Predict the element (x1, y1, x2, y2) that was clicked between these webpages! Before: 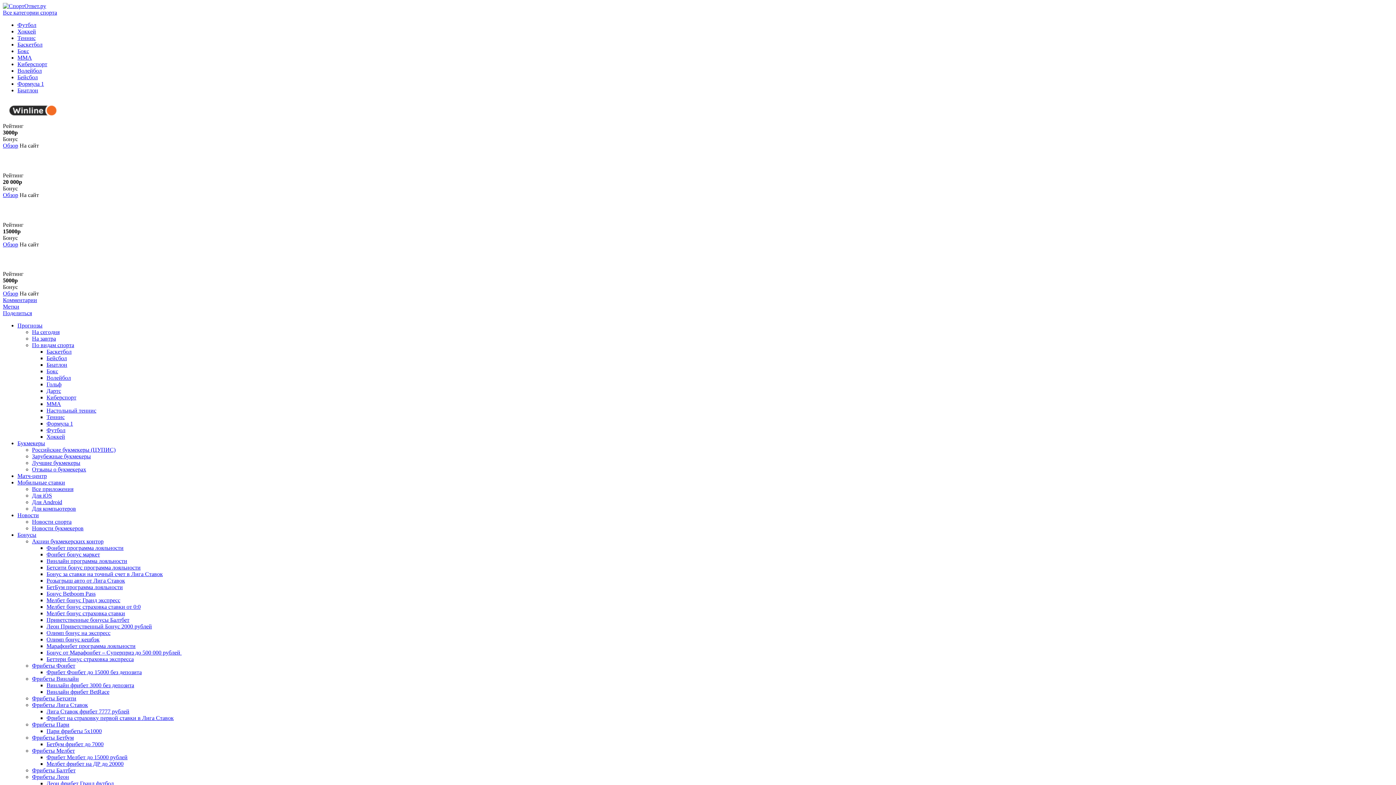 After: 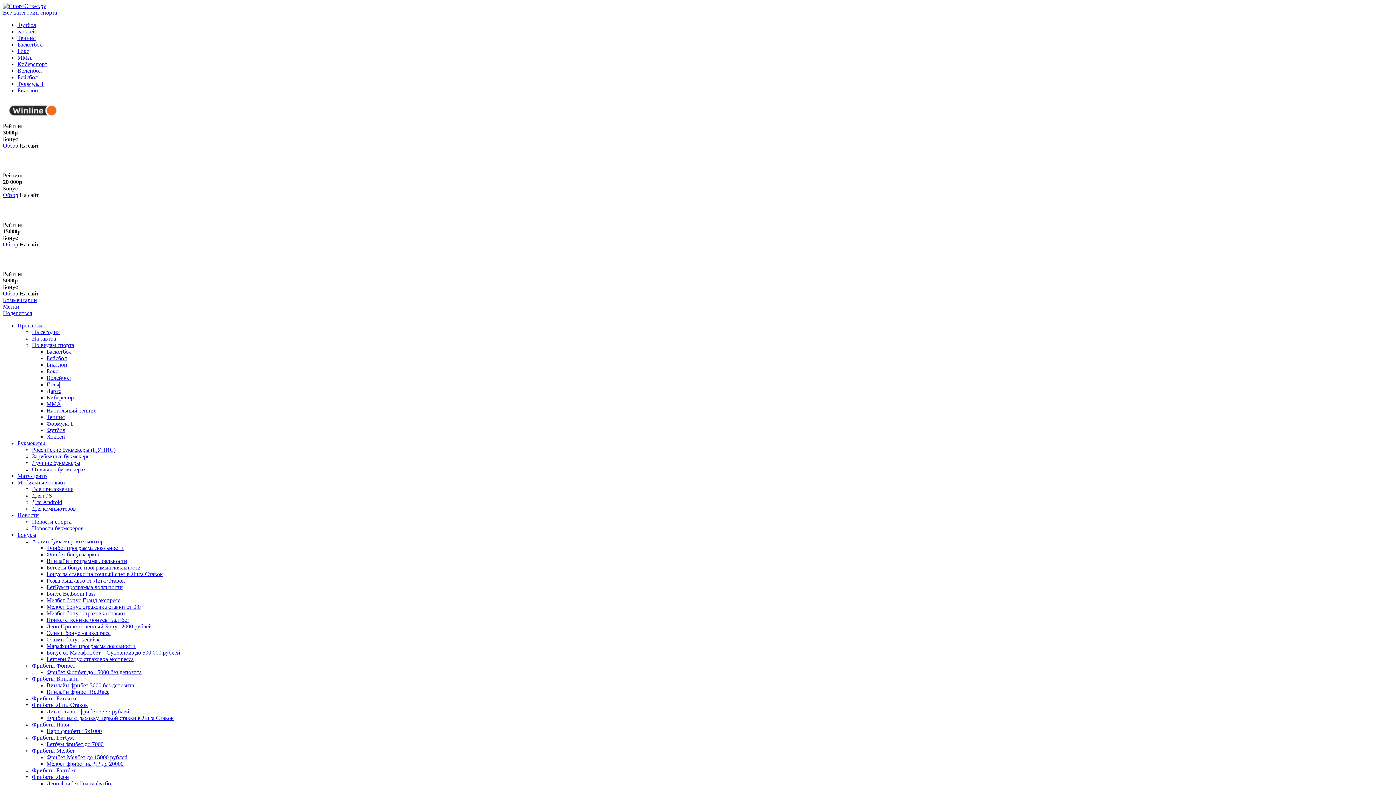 Action: label: Мелбет бонус страховка ставки от 0:0 bbox: (46, 604, 140, 610)